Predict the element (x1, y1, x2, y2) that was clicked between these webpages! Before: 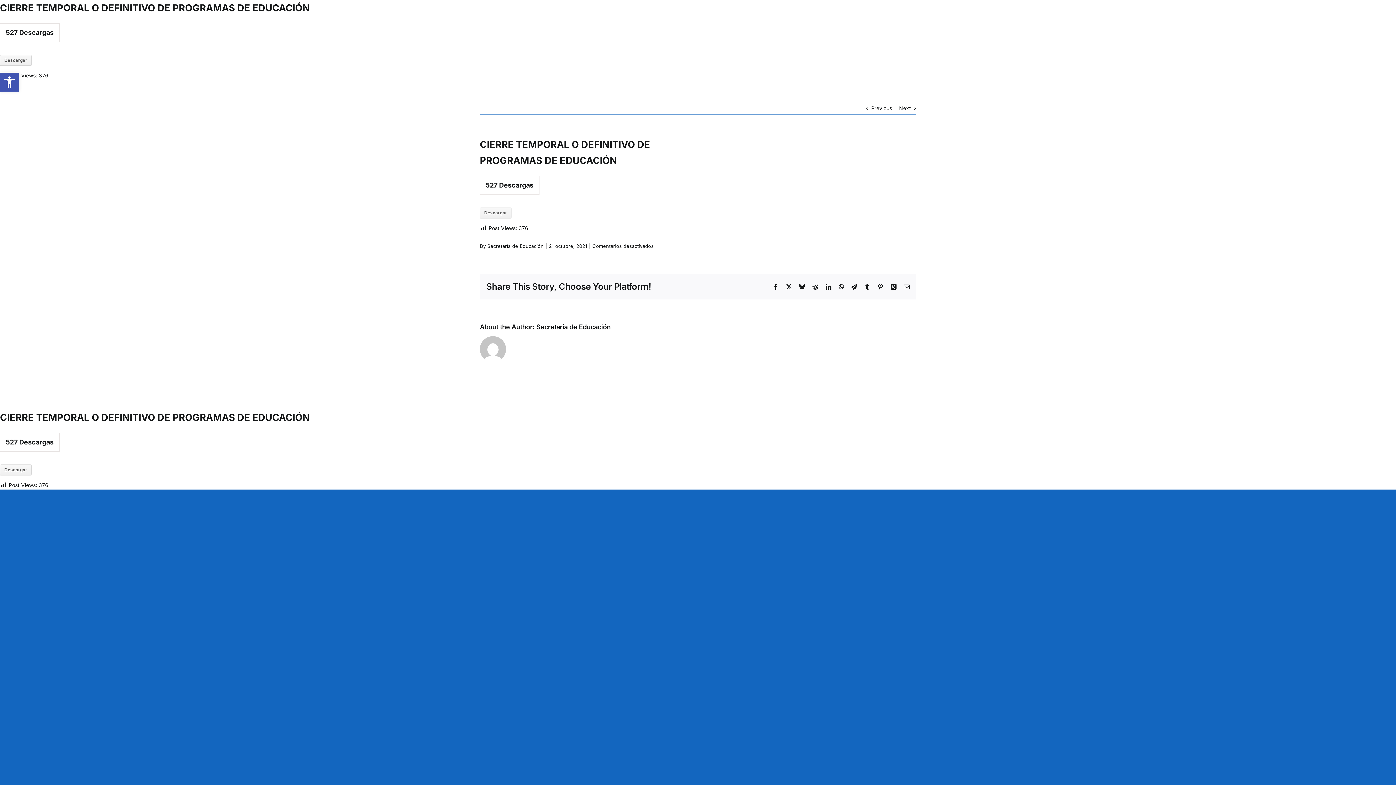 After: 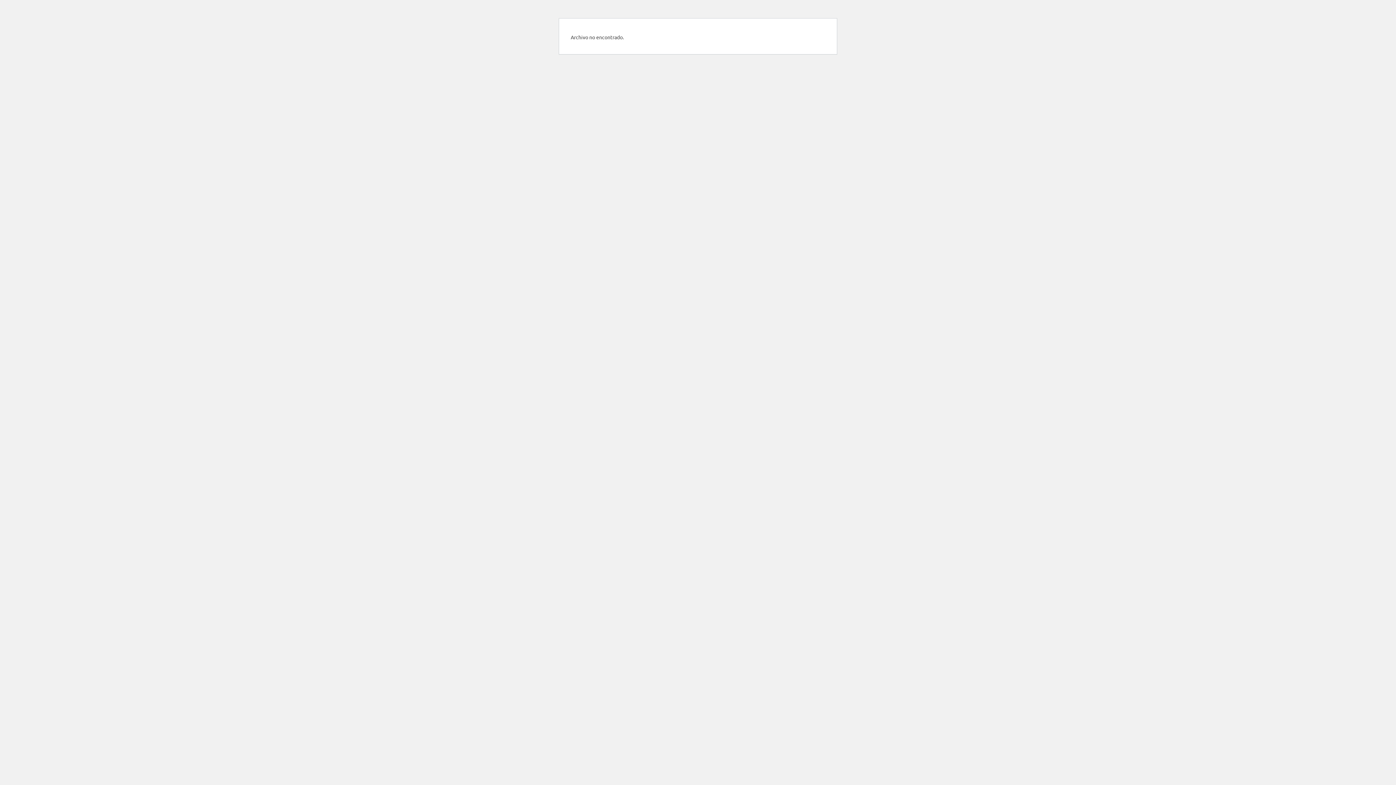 Action: label: Descargar bbox: (0, 54, 31, 65)